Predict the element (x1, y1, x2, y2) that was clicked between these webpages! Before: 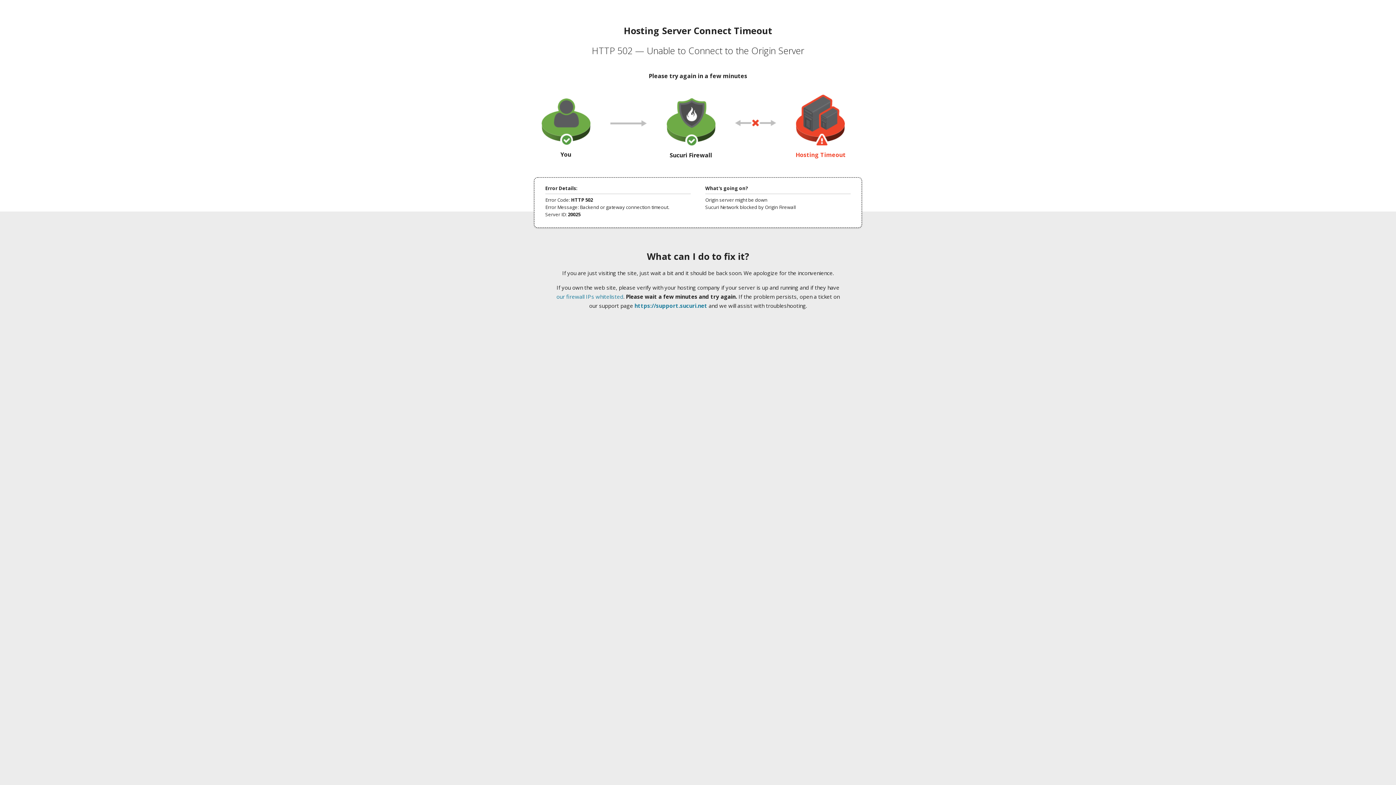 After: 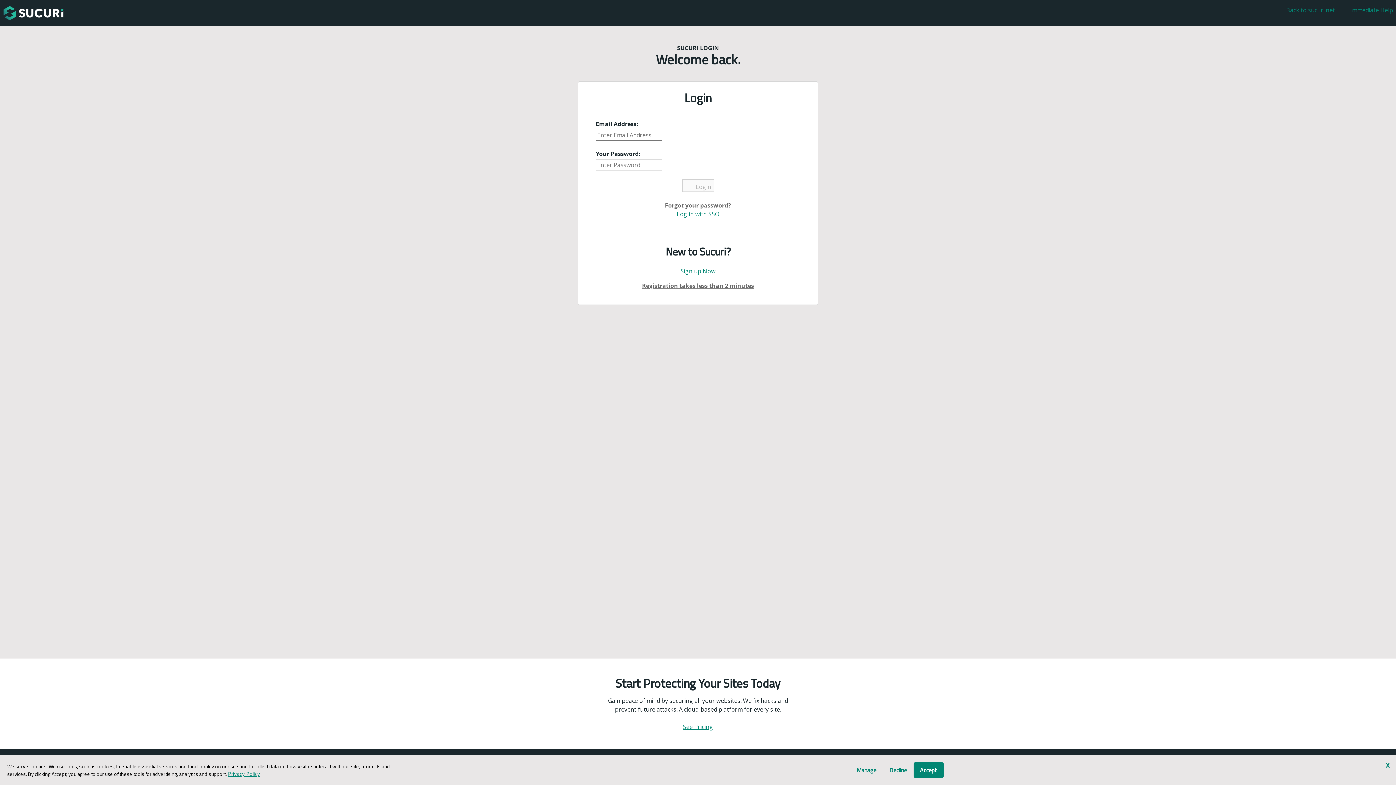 Action: label: https://support.sucuri.net bbox: (634, 302, 707, 309)